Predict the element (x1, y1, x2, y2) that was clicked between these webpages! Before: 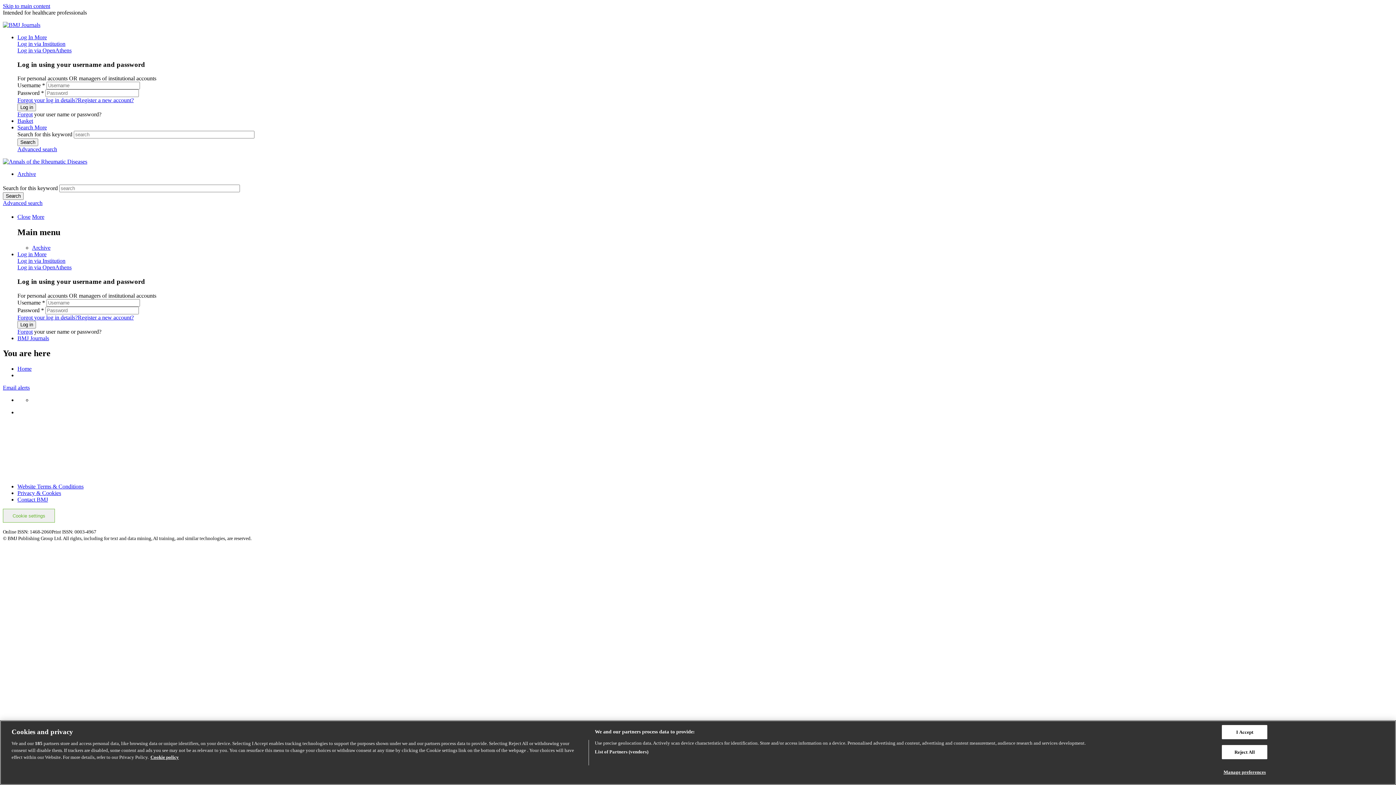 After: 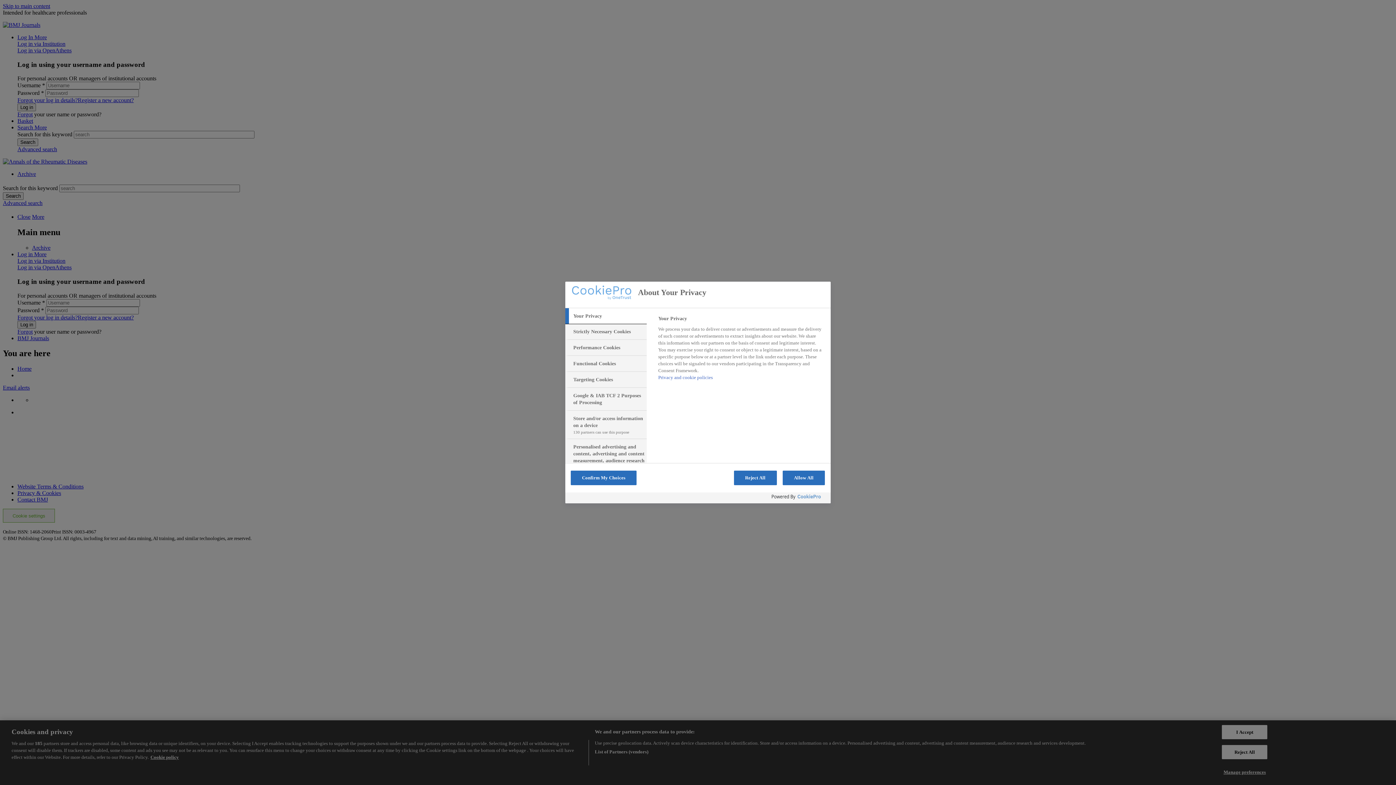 Action: label: Cookie settings bbox: (2, 509, 54, 522)